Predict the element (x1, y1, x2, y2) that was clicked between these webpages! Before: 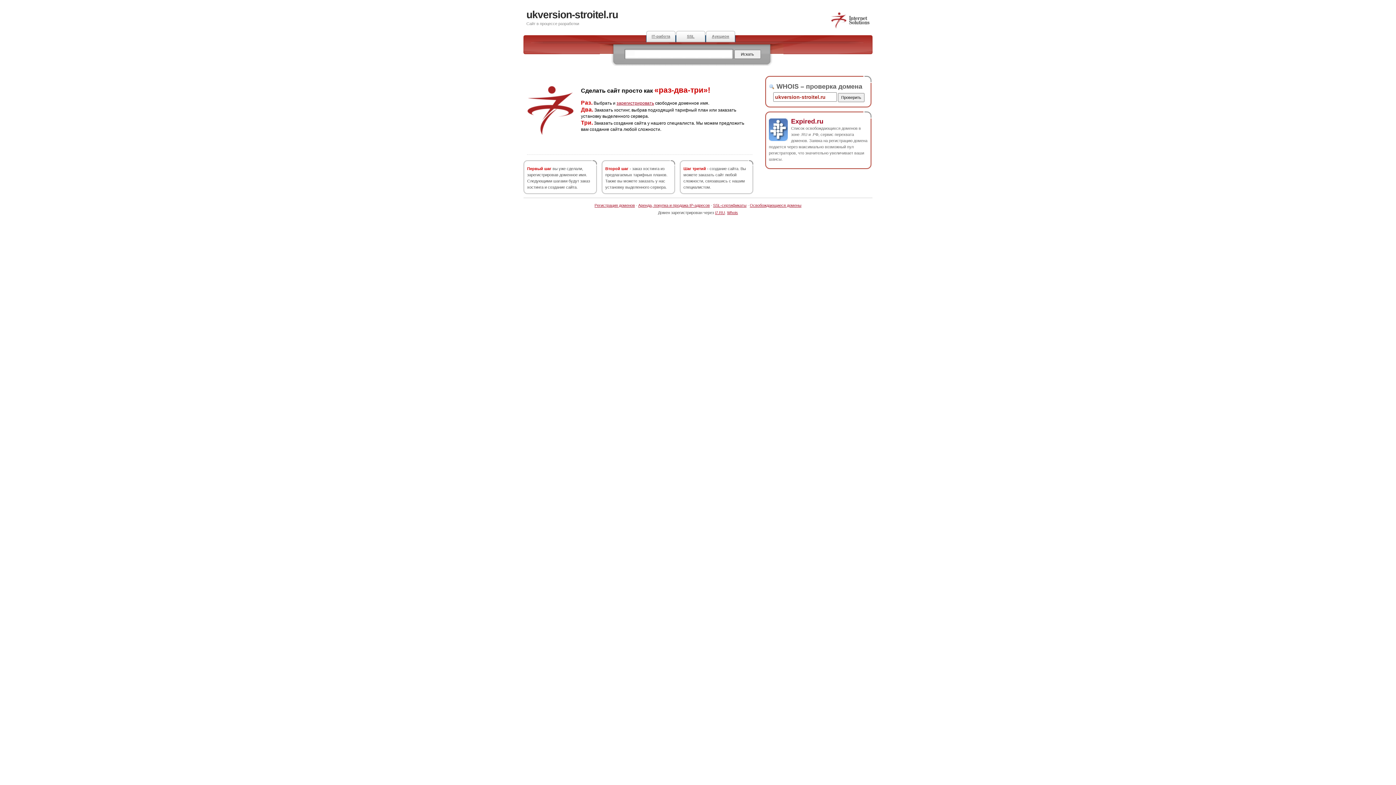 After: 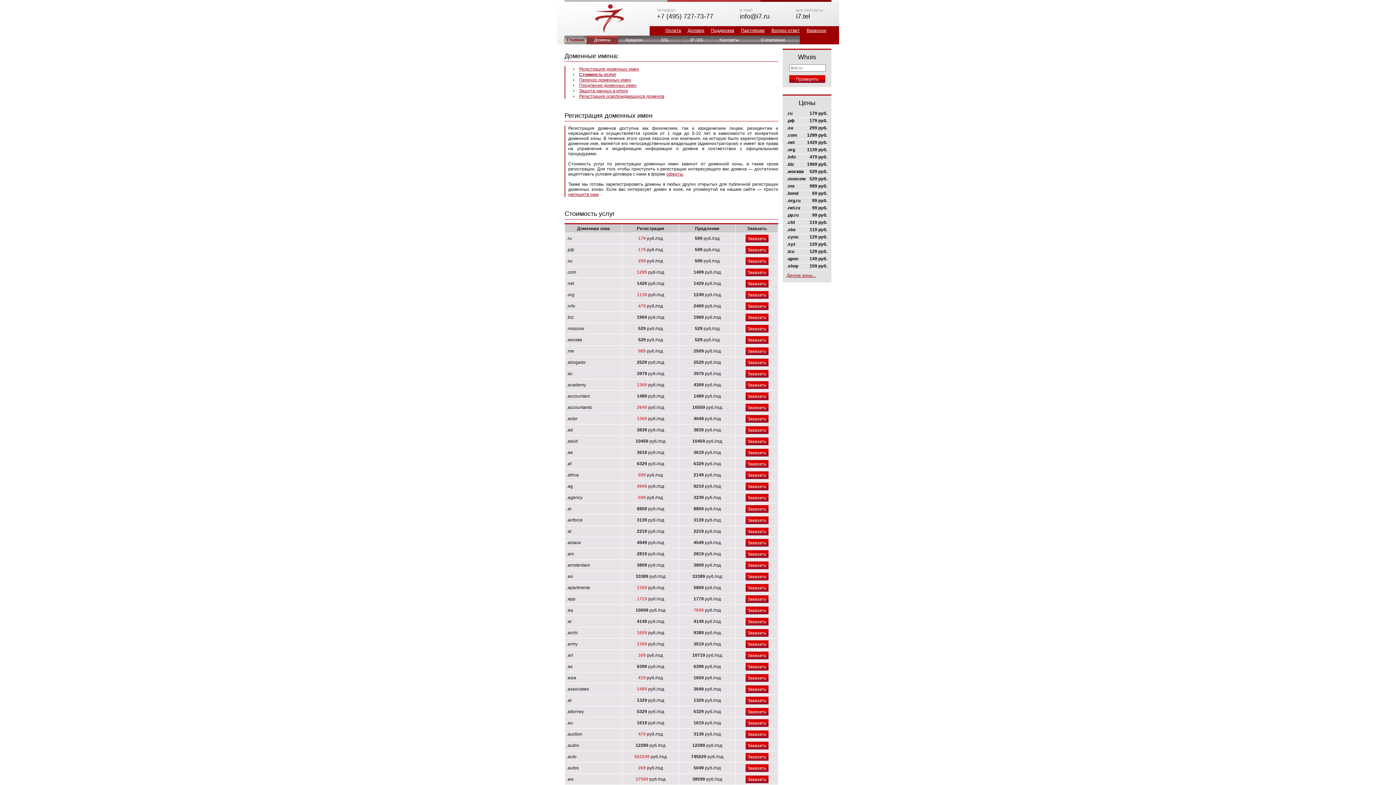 Action: label: Регистрация доменов bbox: (594, 203, 635, 207)